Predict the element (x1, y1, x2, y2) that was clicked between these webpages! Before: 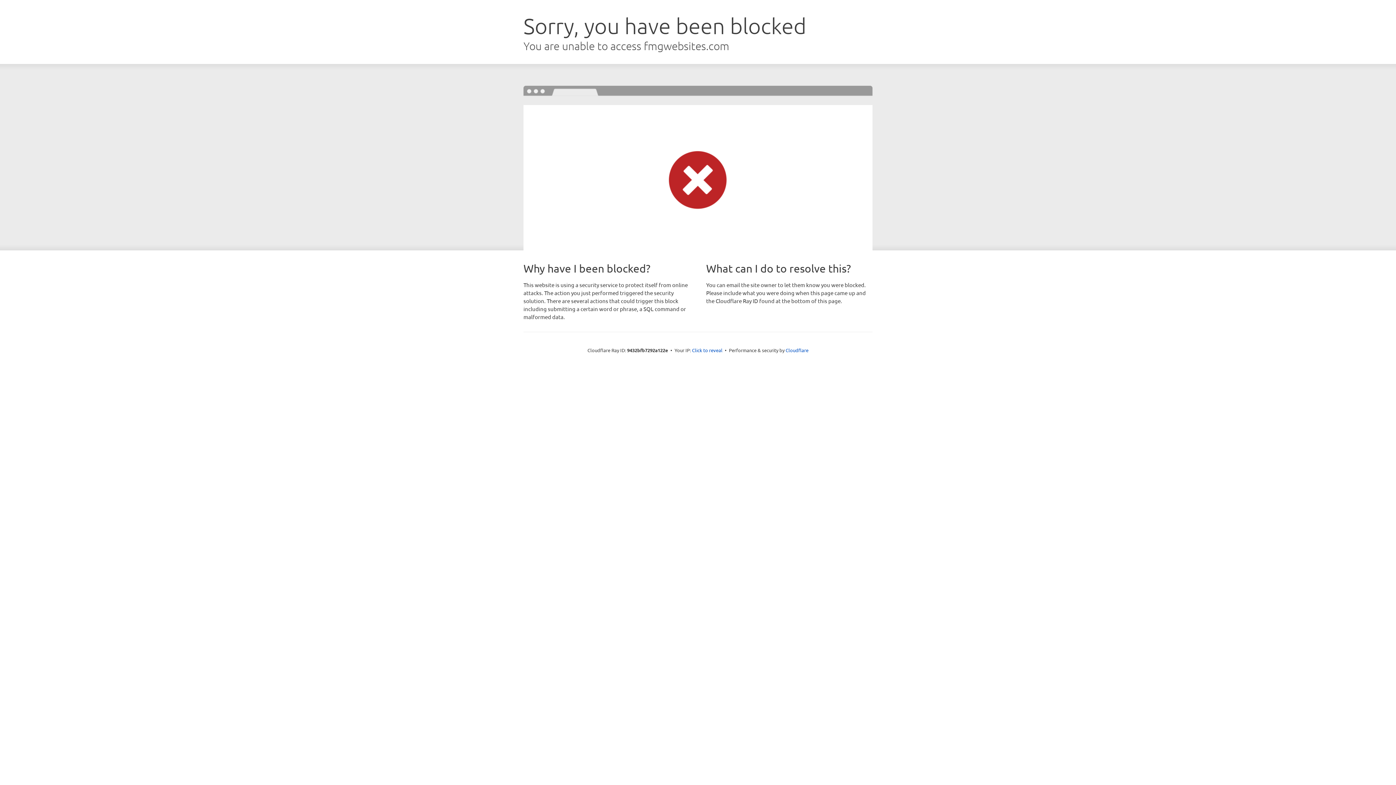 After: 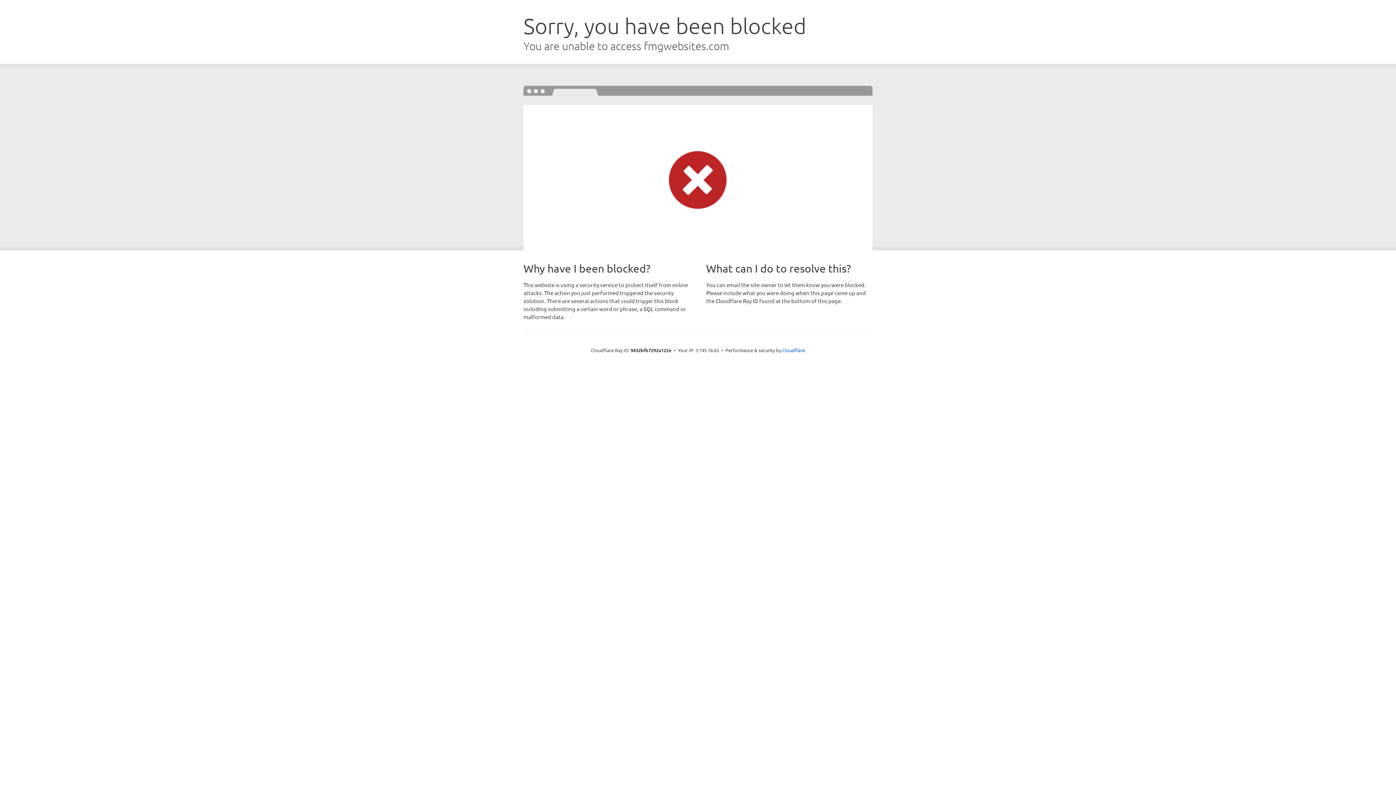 Action: bbox: (692, 346, 722, 353) label: Click to reveal